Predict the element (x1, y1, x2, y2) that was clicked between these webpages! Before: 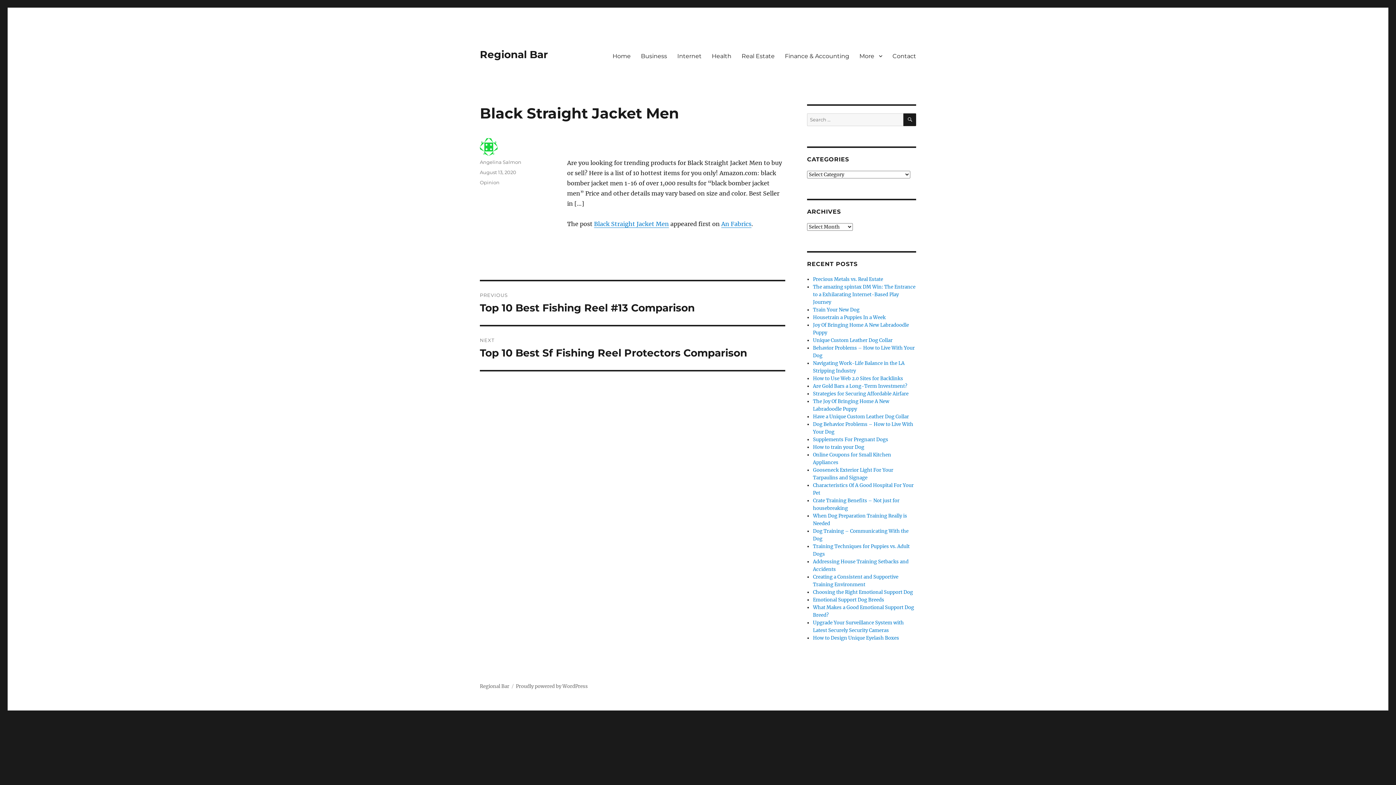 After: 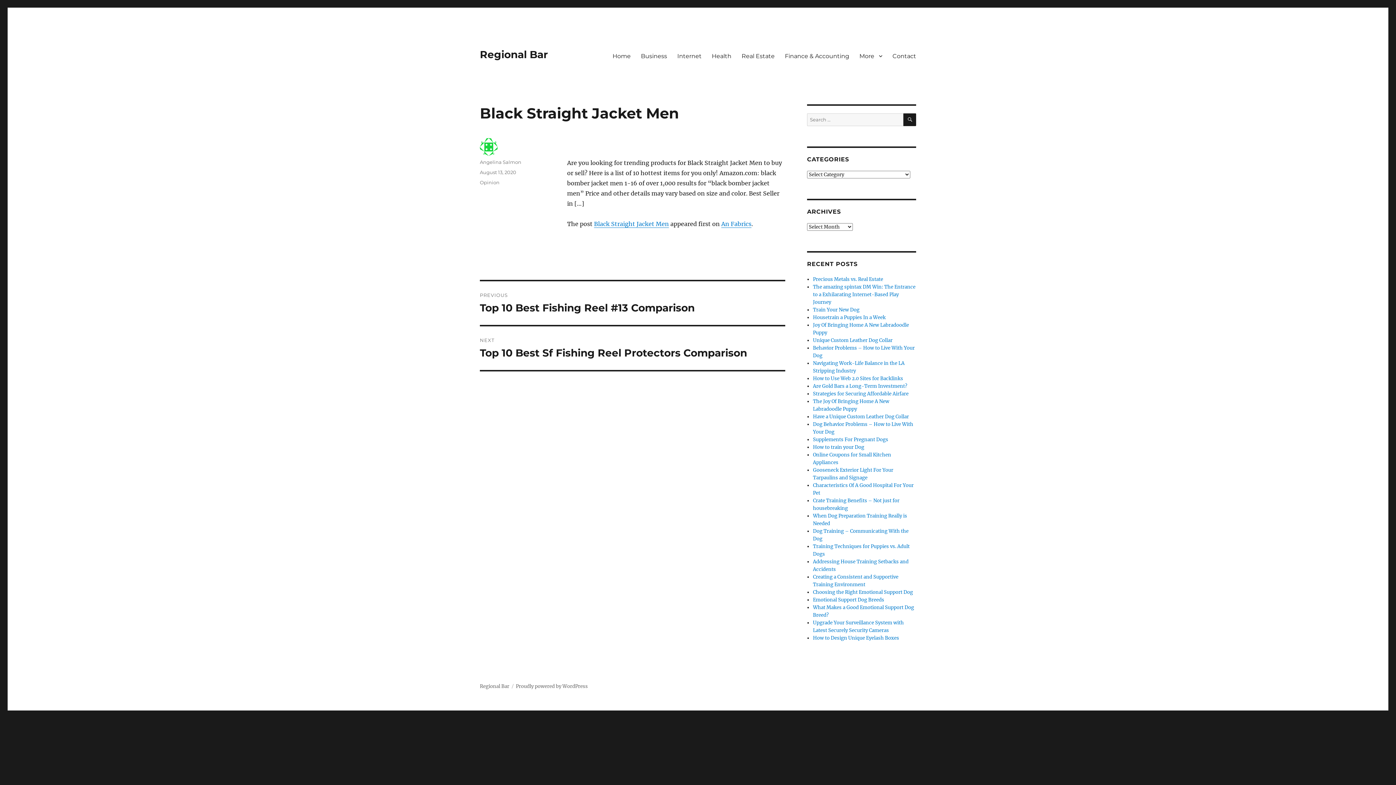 Action: bbox: (480, 169, 516, 175) label: August 13, 2020